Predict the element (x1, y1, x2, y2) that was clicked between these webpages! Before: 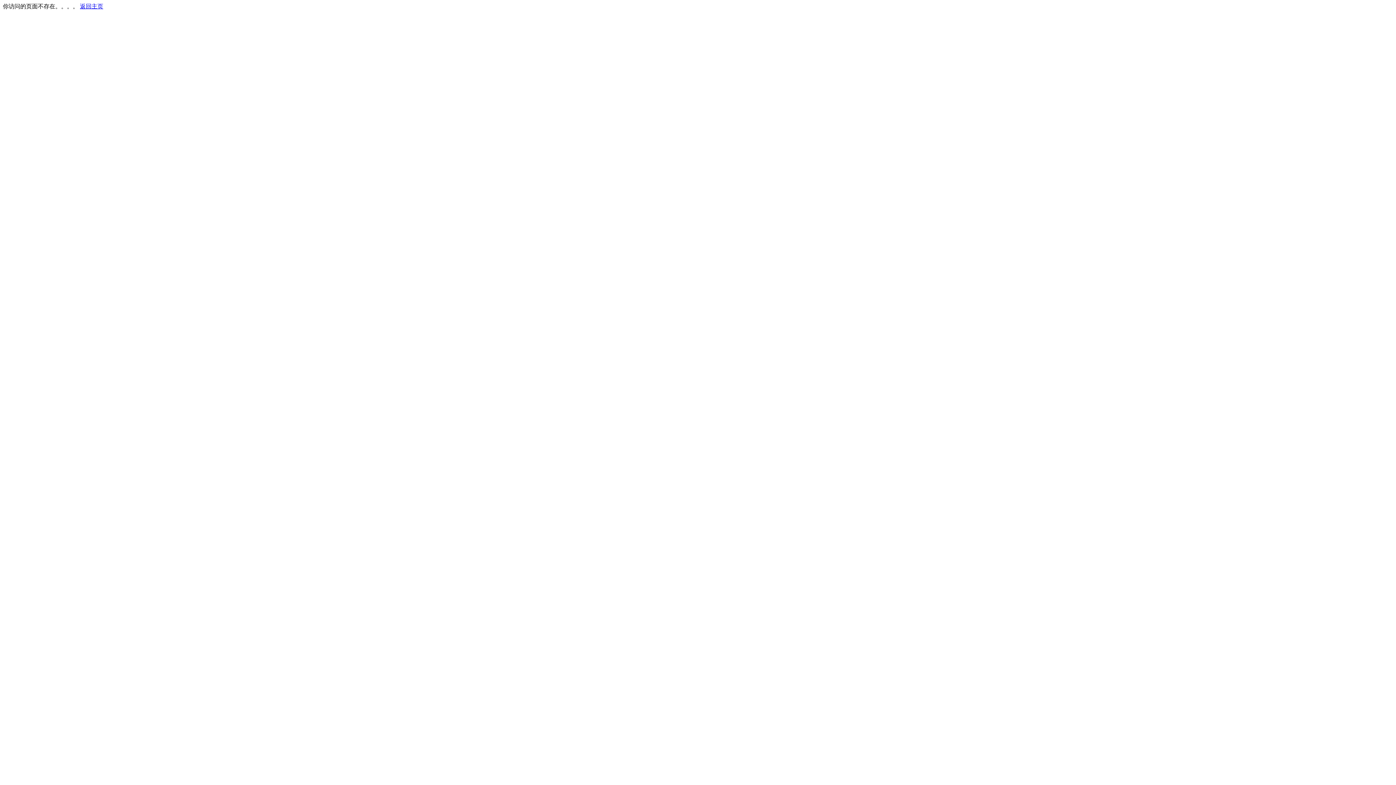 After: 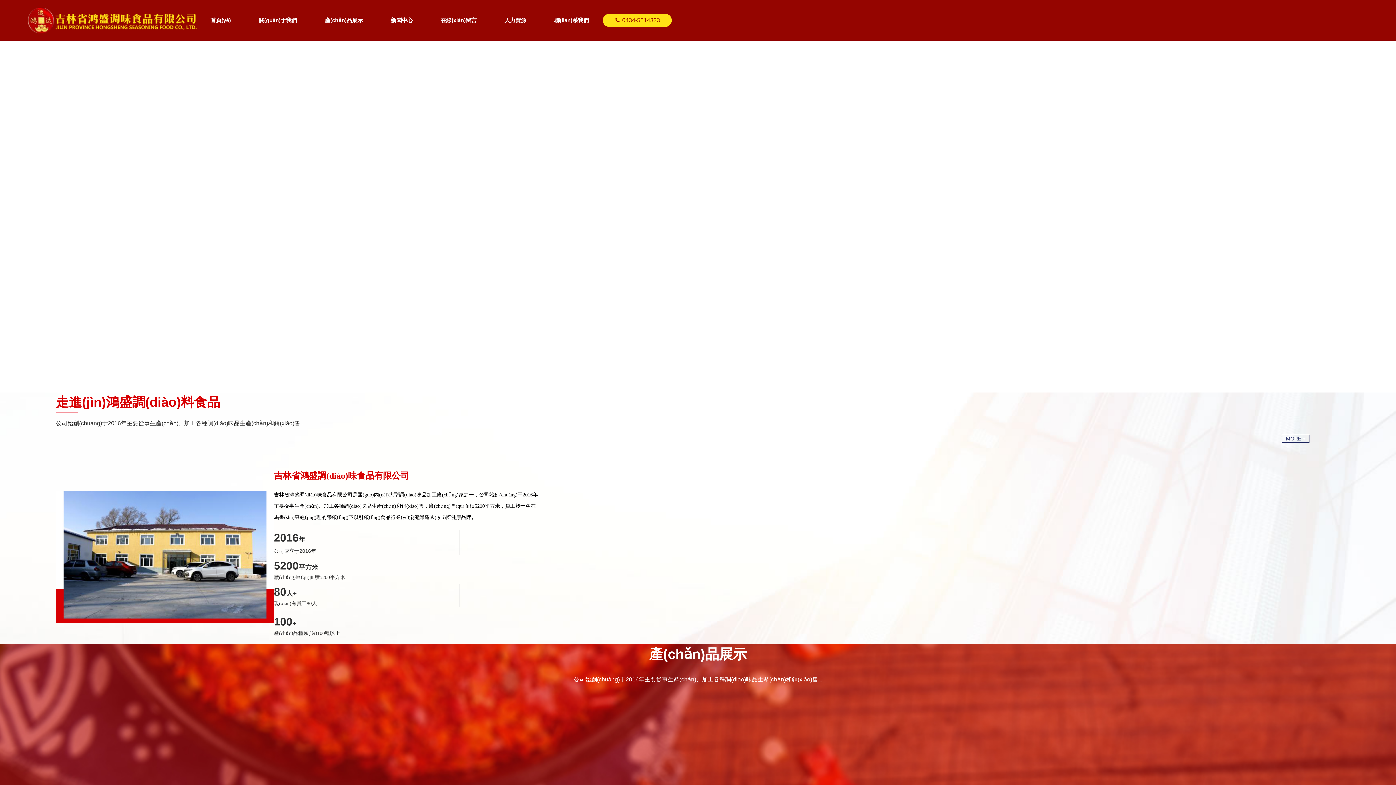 Action: bbox: (80, 3, 103, 9) label: 返回主页